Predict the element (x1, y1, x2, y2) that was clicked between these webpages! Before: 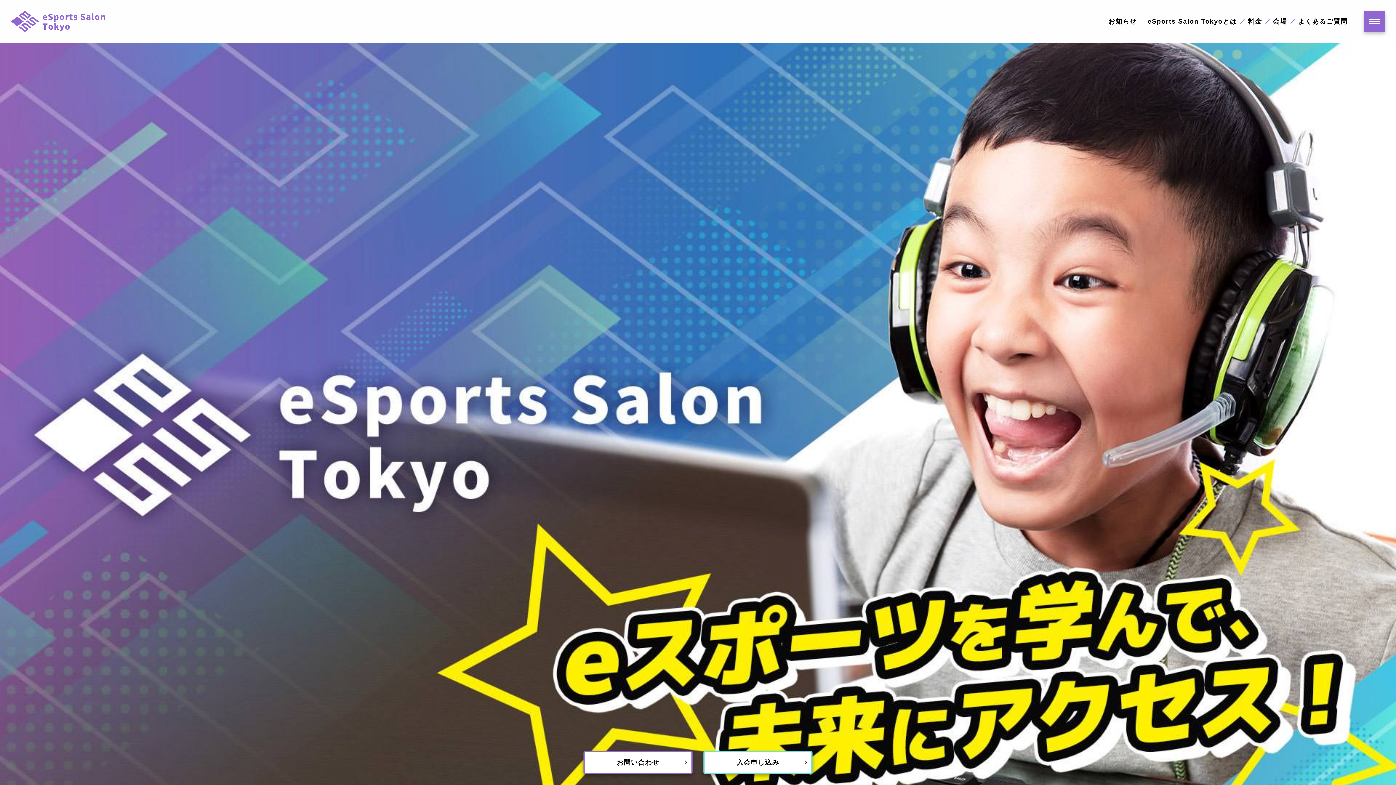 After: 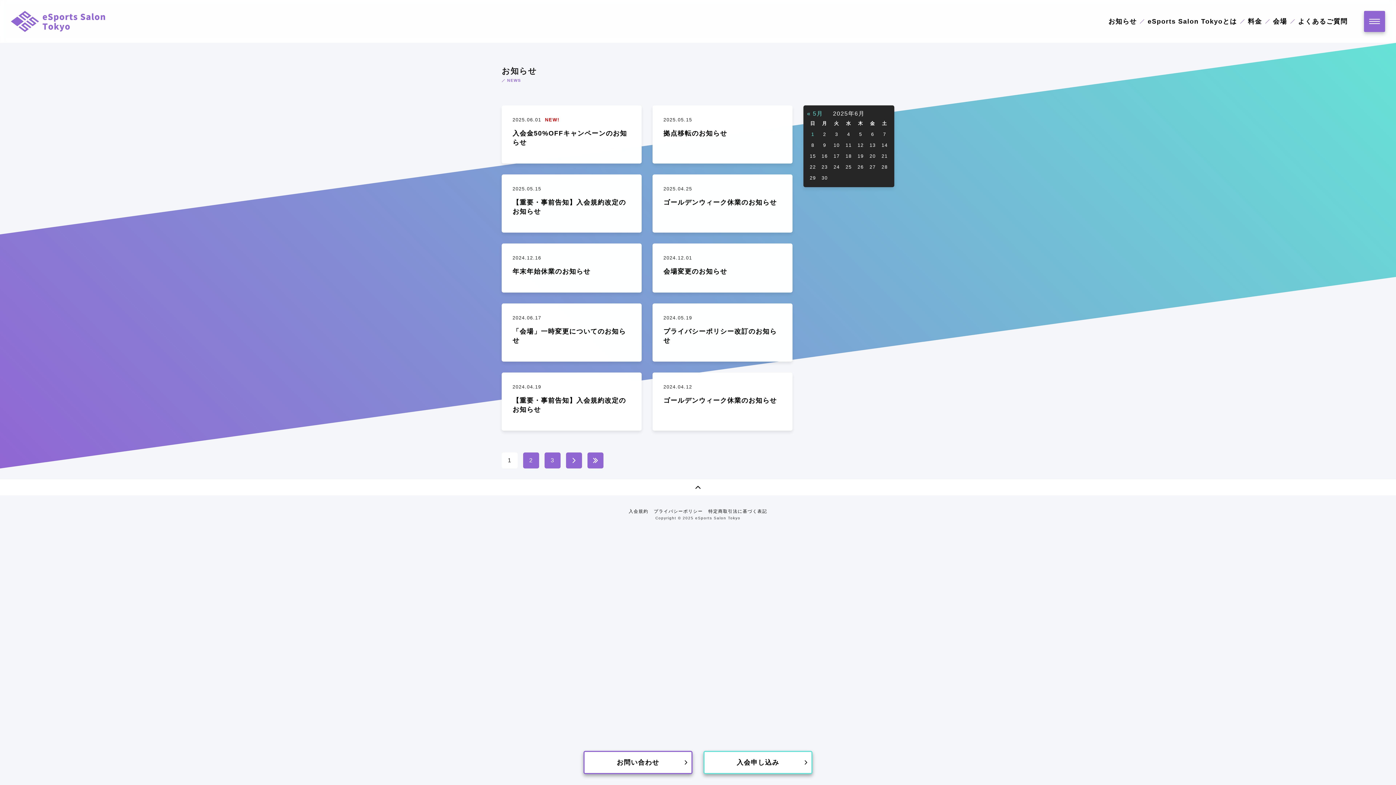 Action: label: お知らせ bbox: (1103, 16, 1142, 26)